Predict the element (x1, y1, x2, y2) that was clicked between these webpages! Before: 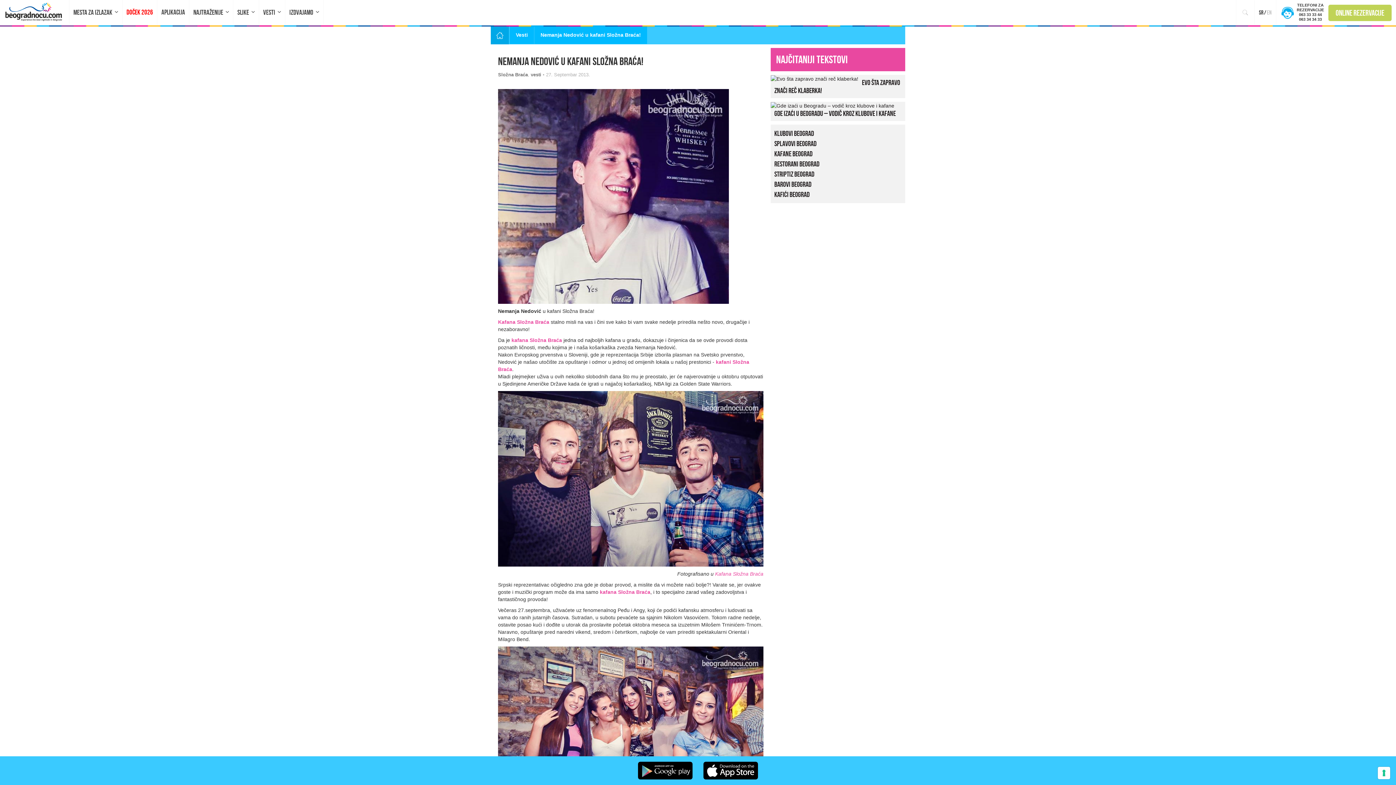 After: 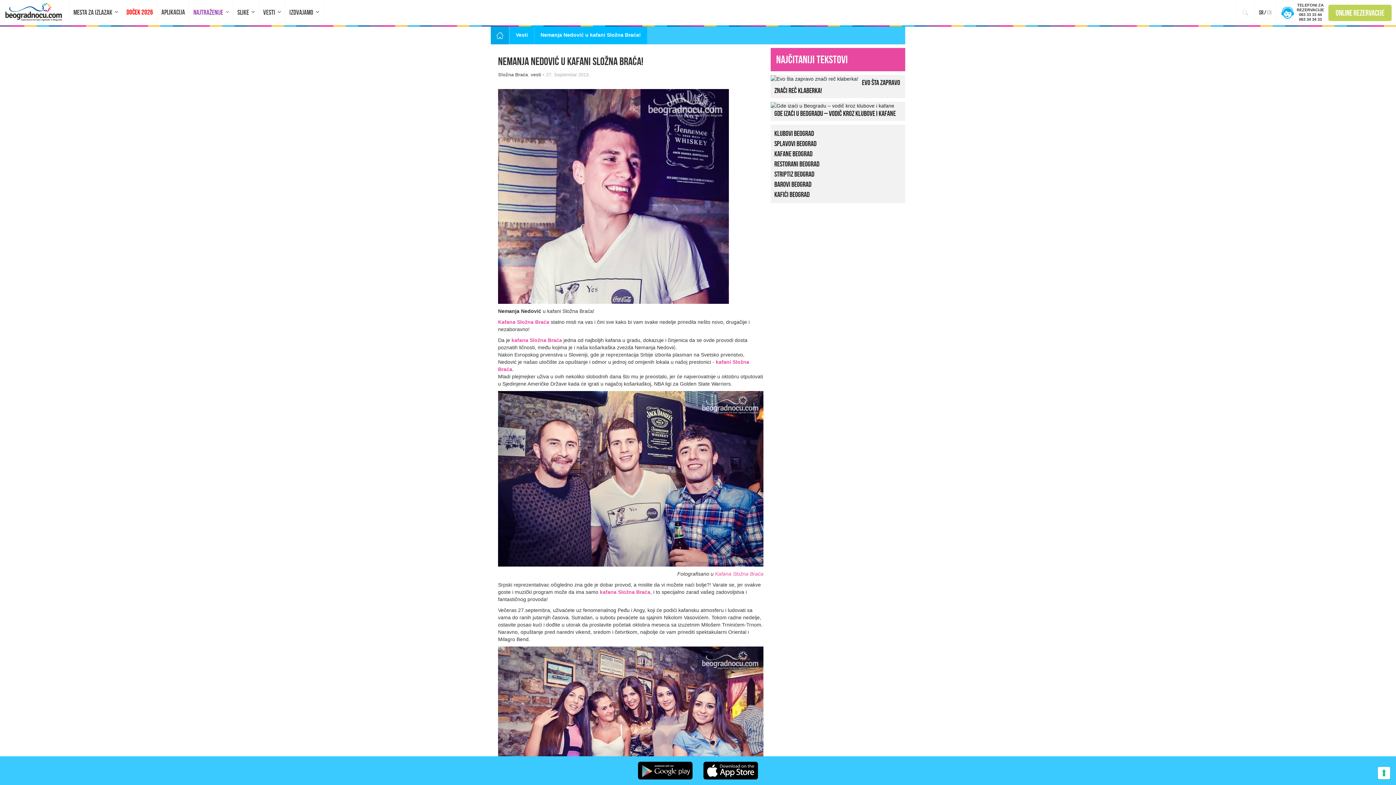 Action: bbox: (189, 0, 233, 24) label: NAJTRAŽENIJE